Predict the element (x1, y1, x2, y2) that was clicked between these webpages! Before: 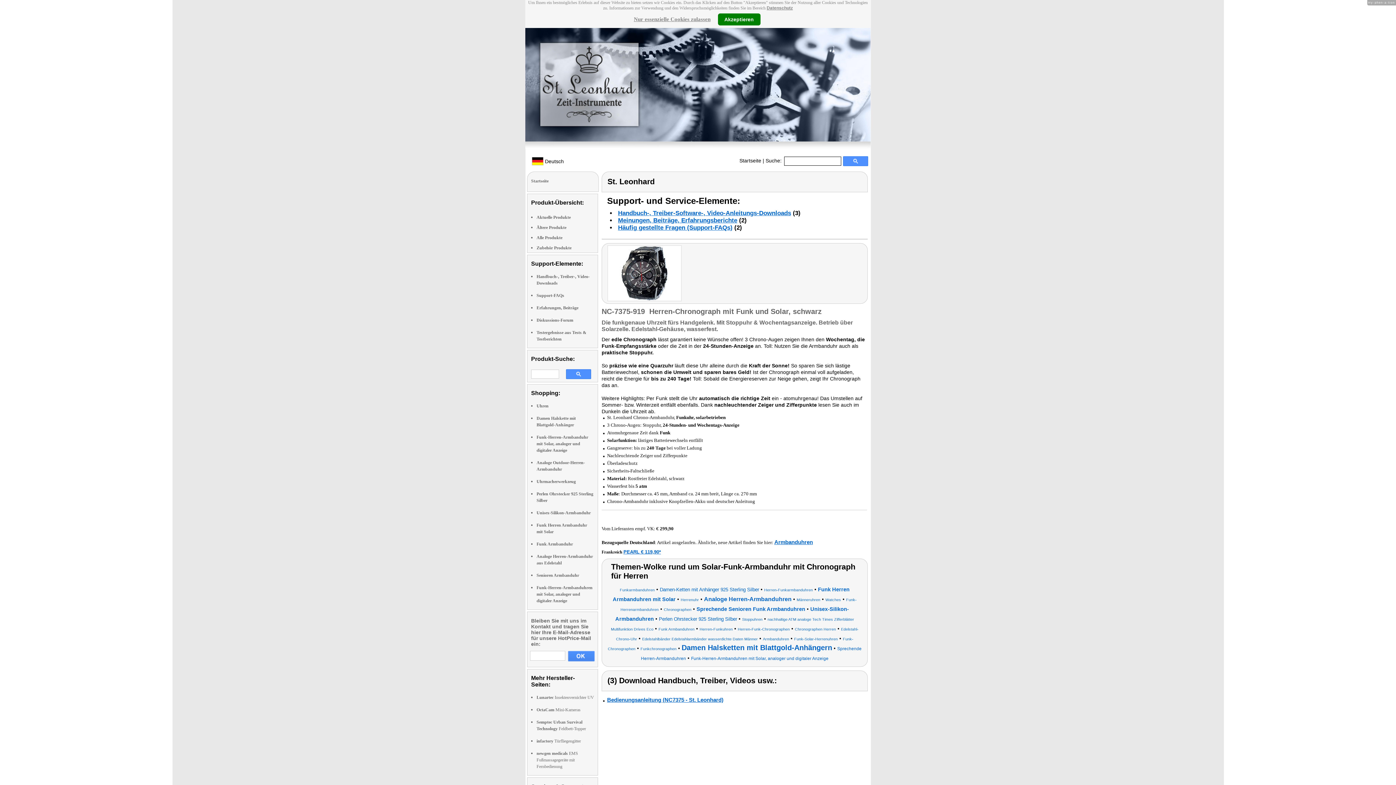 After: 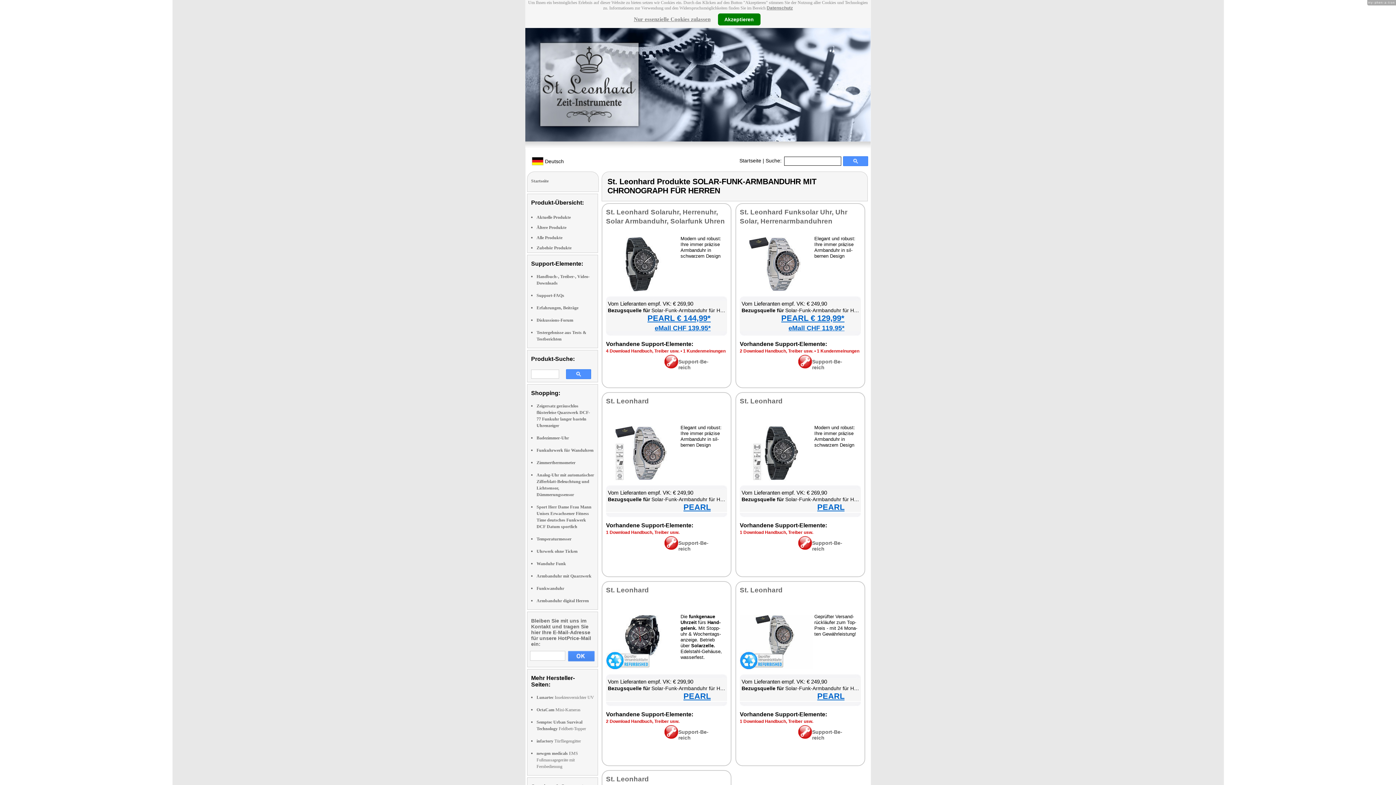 Action: bbox: (794, 635, 838, 641) label: Funk-Solar-Herrenuhren